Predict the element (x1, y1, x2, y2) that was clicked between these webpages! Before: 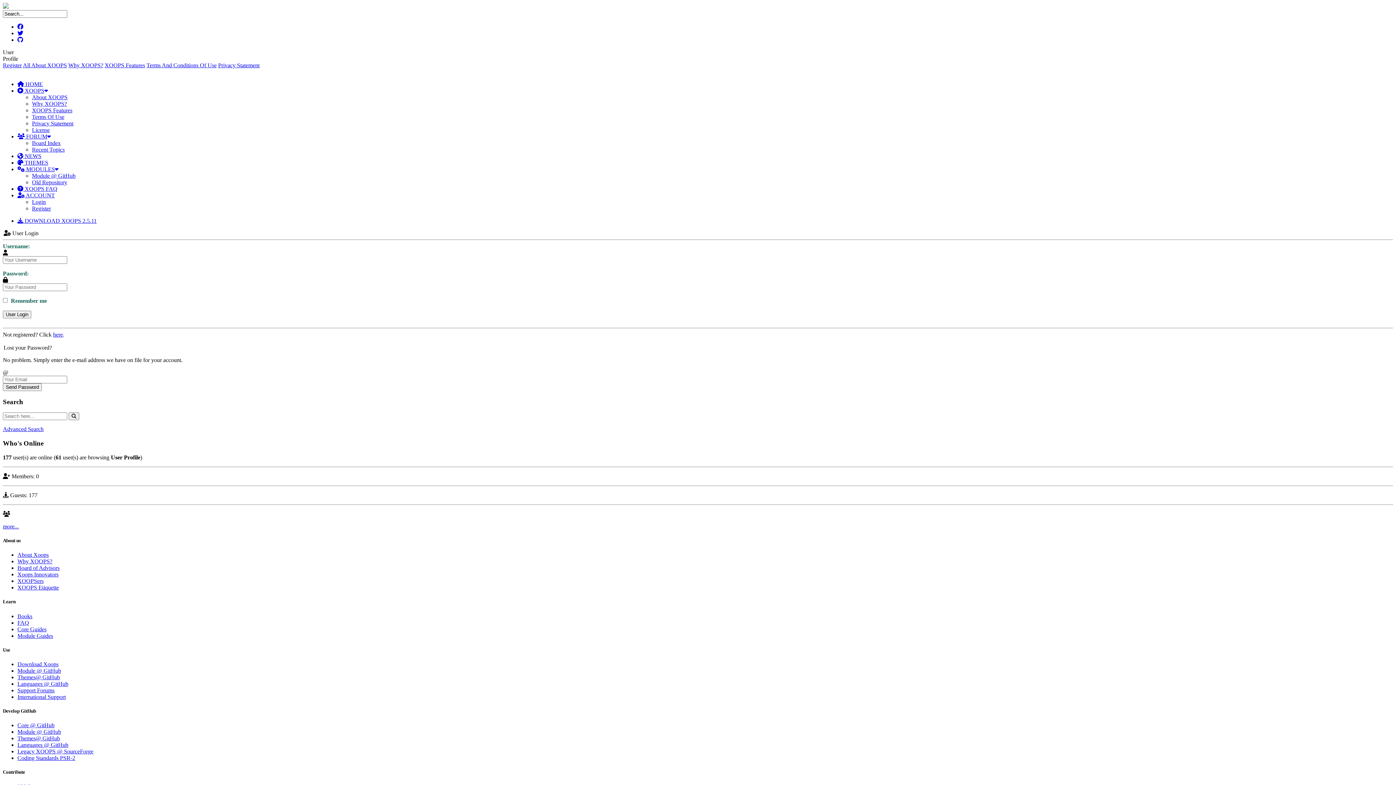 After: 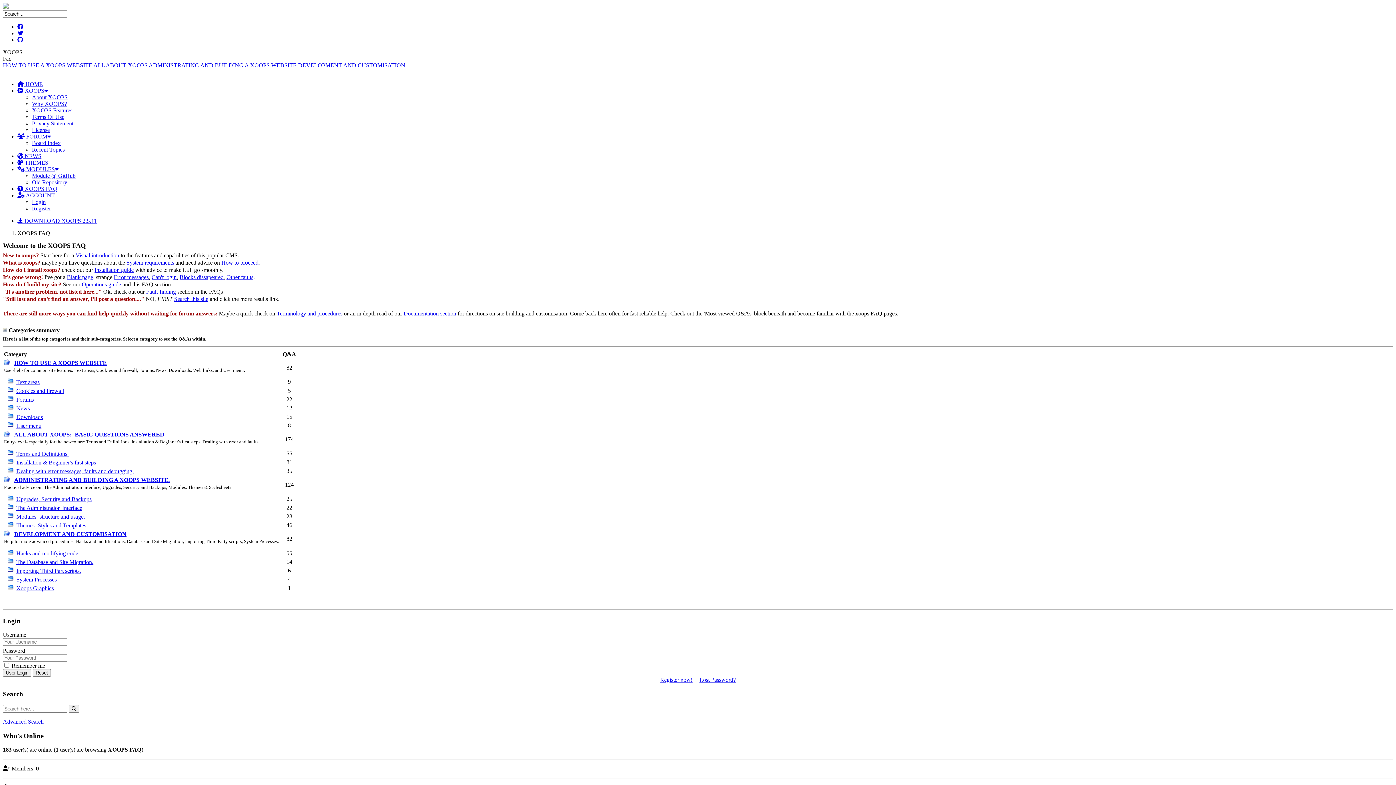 Action: label:  XOOPS FAQ bbox: (17, 185, 57, 192)